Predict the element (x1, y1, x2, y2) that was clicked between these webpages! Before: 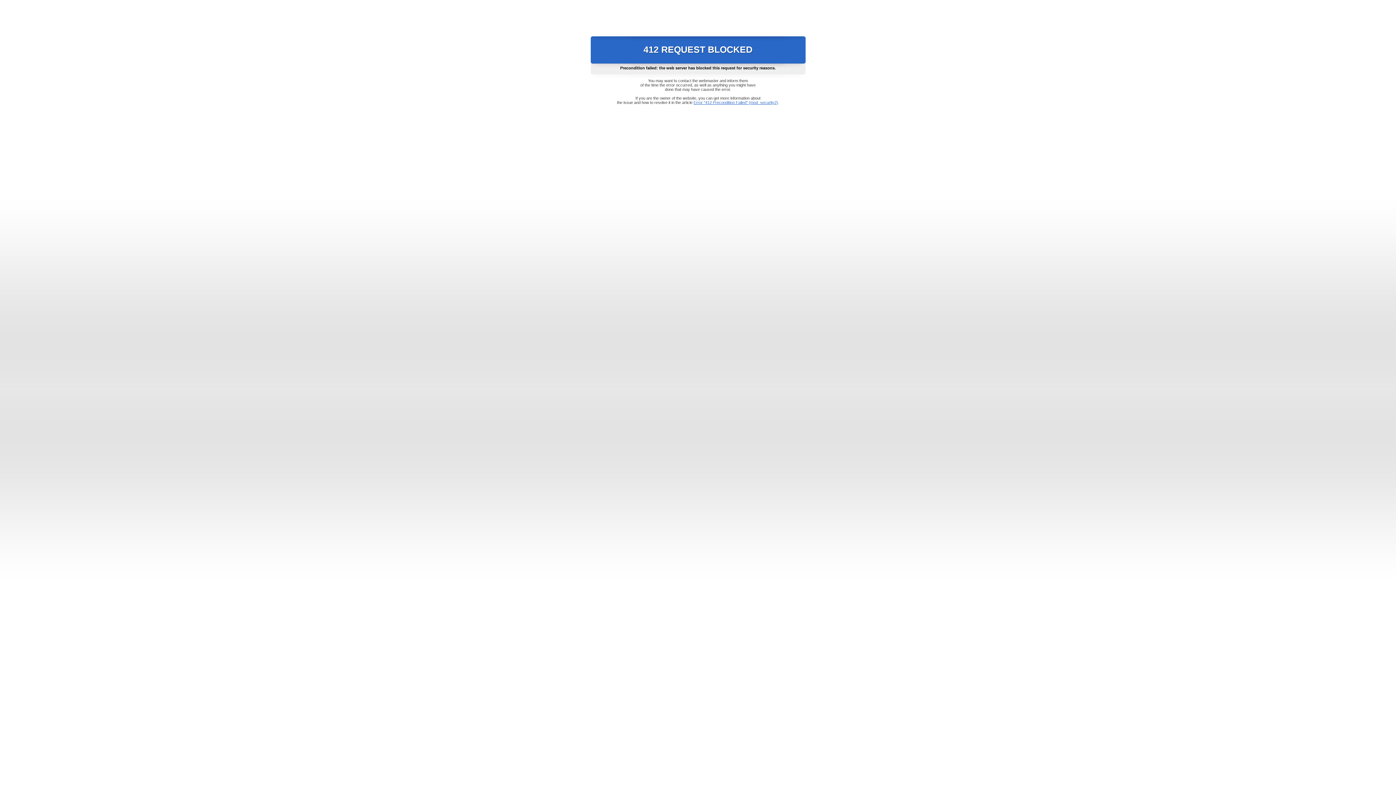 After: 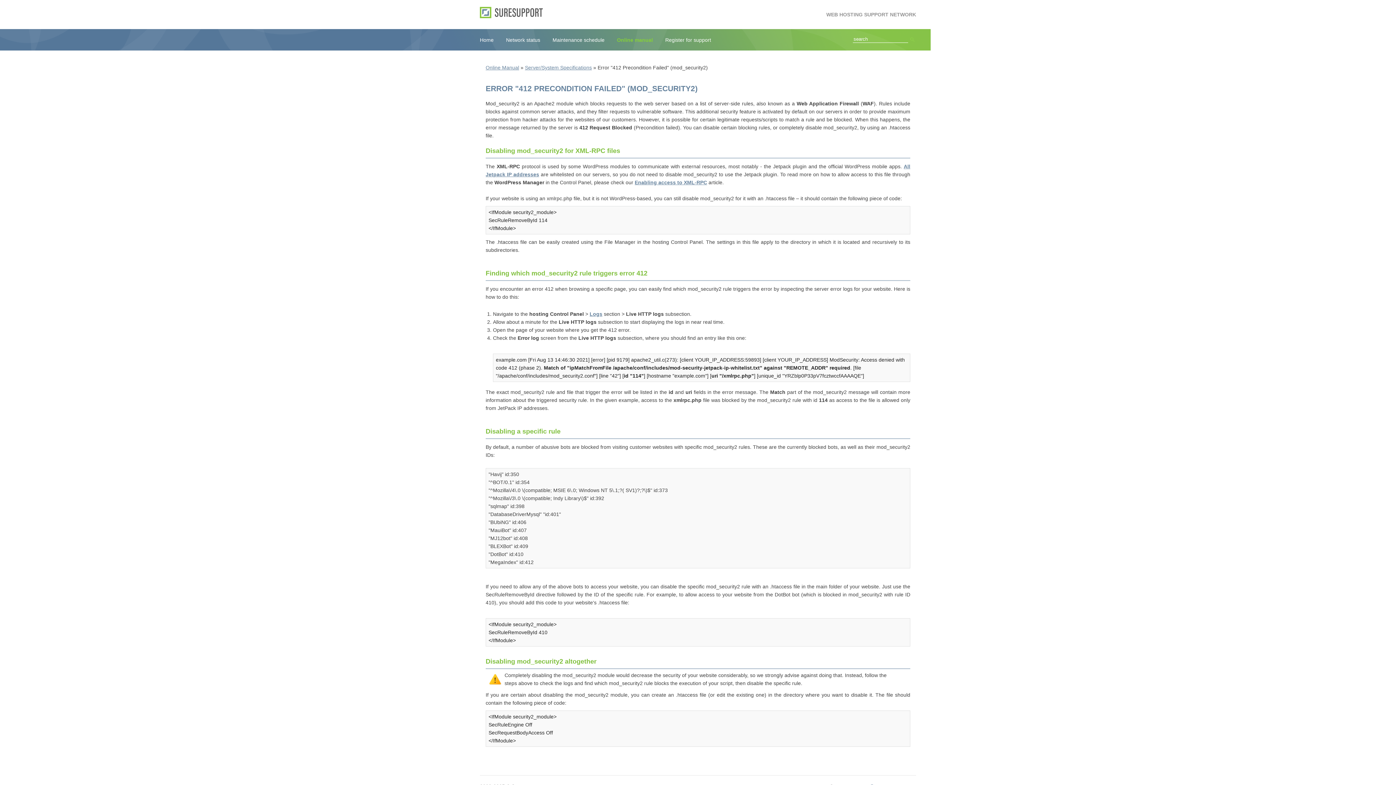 Action: label: Error "412 Precondition Failed" (mod_security2) bbox: (693, 100, 778, 104)